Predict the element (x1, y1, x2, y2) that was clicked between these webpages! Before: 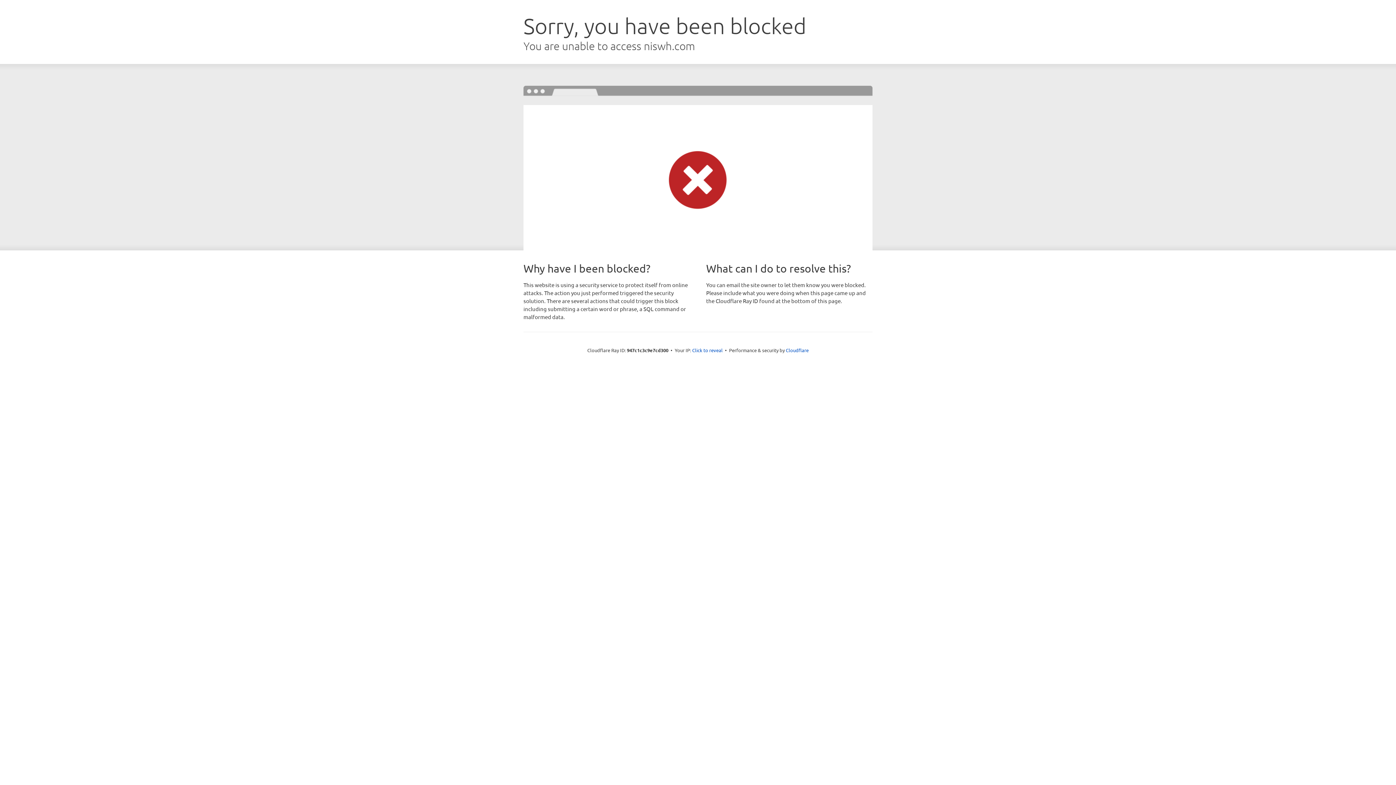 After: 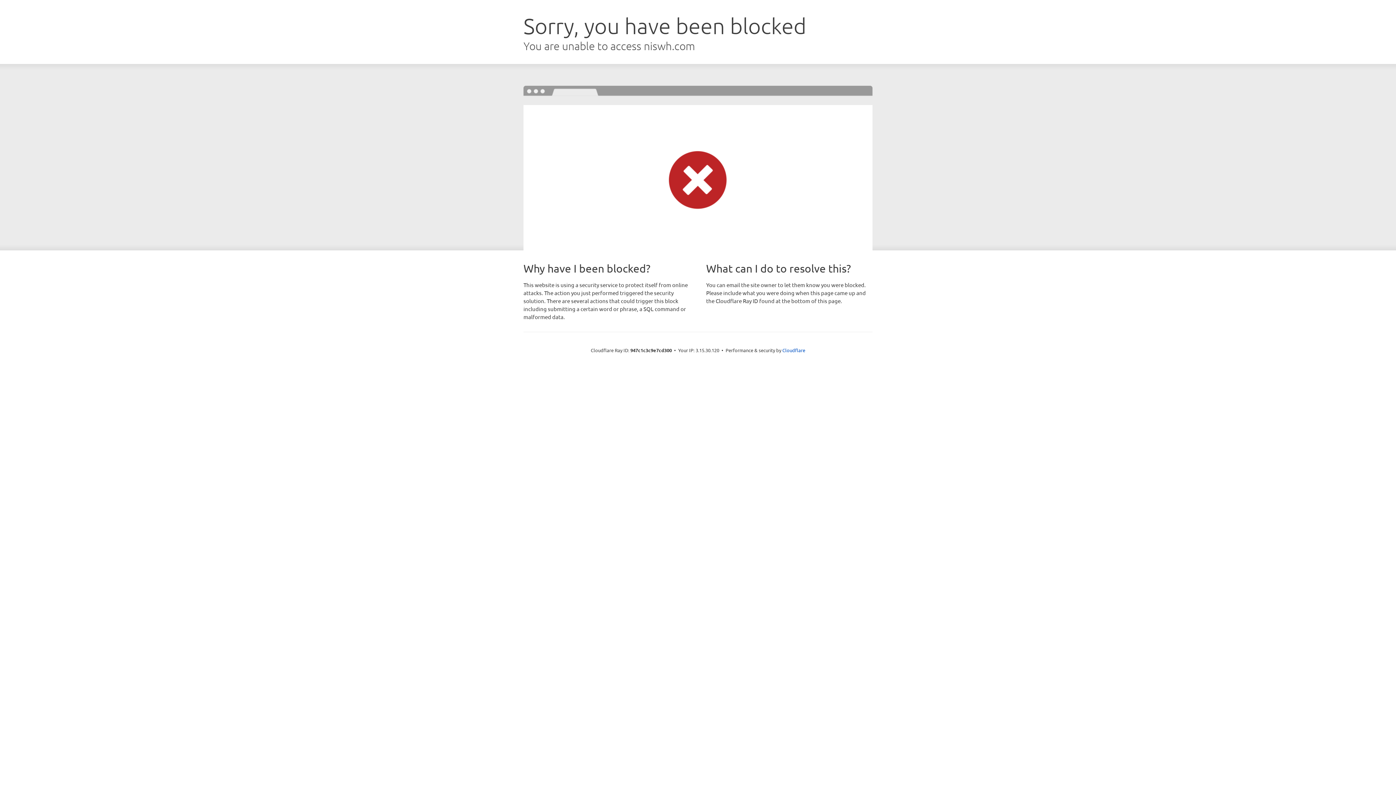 Action: label: Click to reveal bbox: (692, 346, 722, 353)